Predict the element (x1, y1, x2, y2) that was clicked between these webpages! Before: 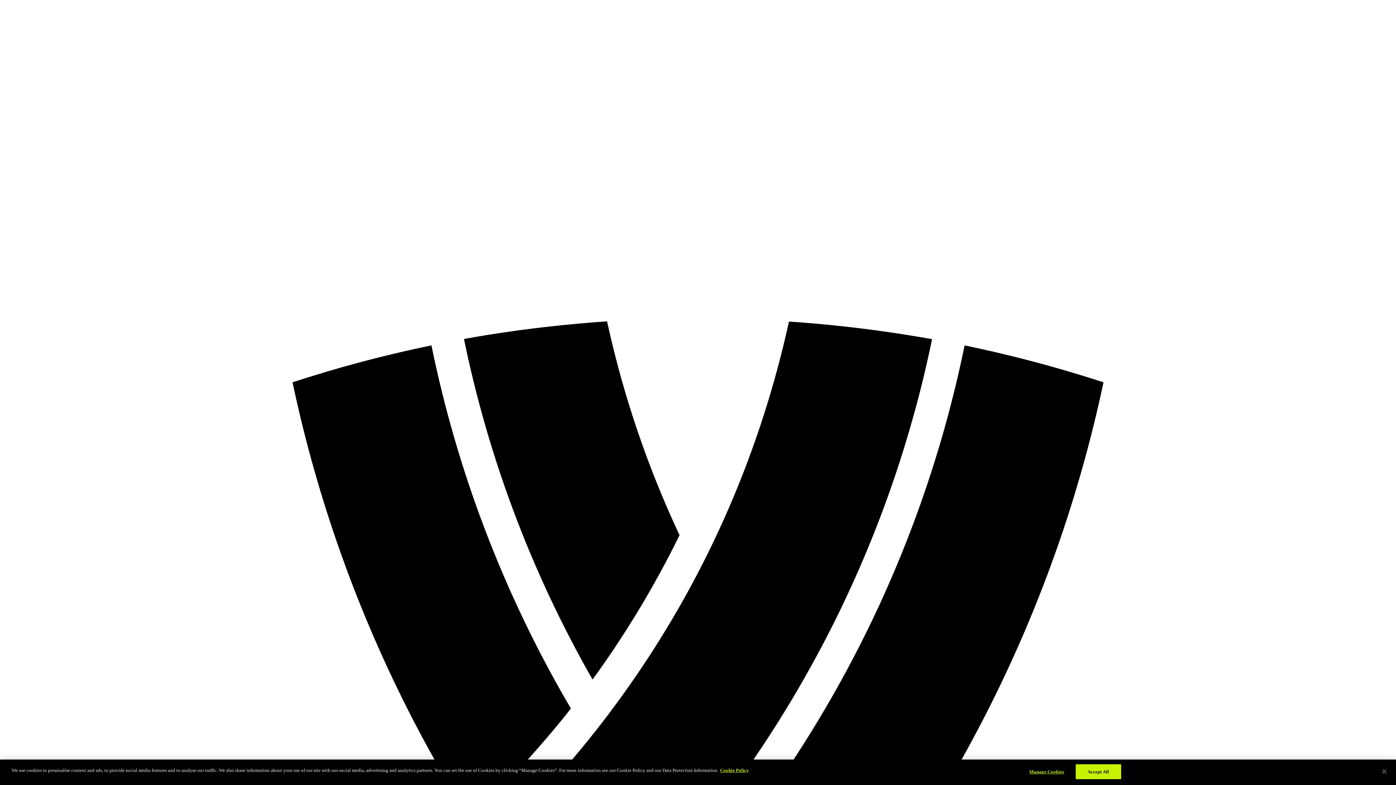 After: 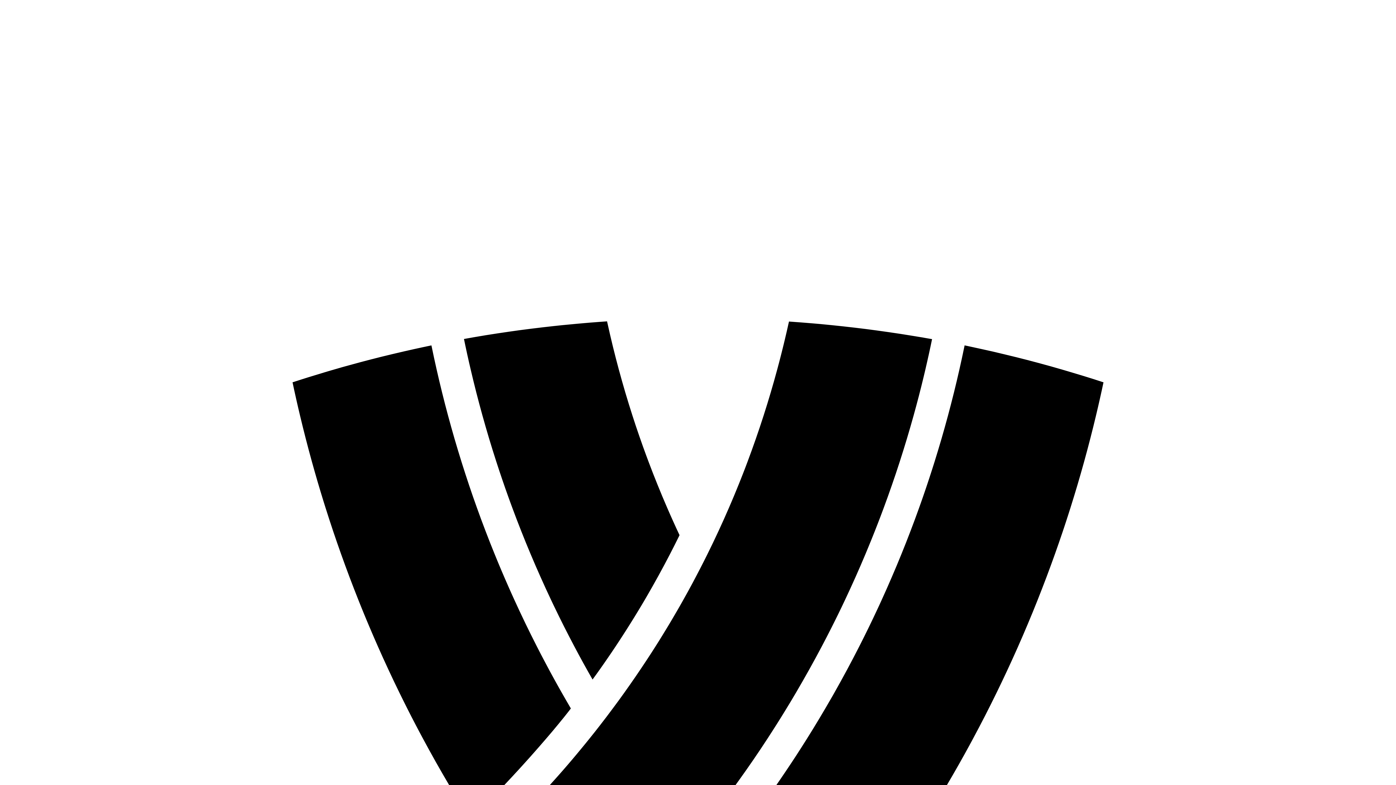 Action: label: Accept All bbox: (1075, 764, 1121, 779)